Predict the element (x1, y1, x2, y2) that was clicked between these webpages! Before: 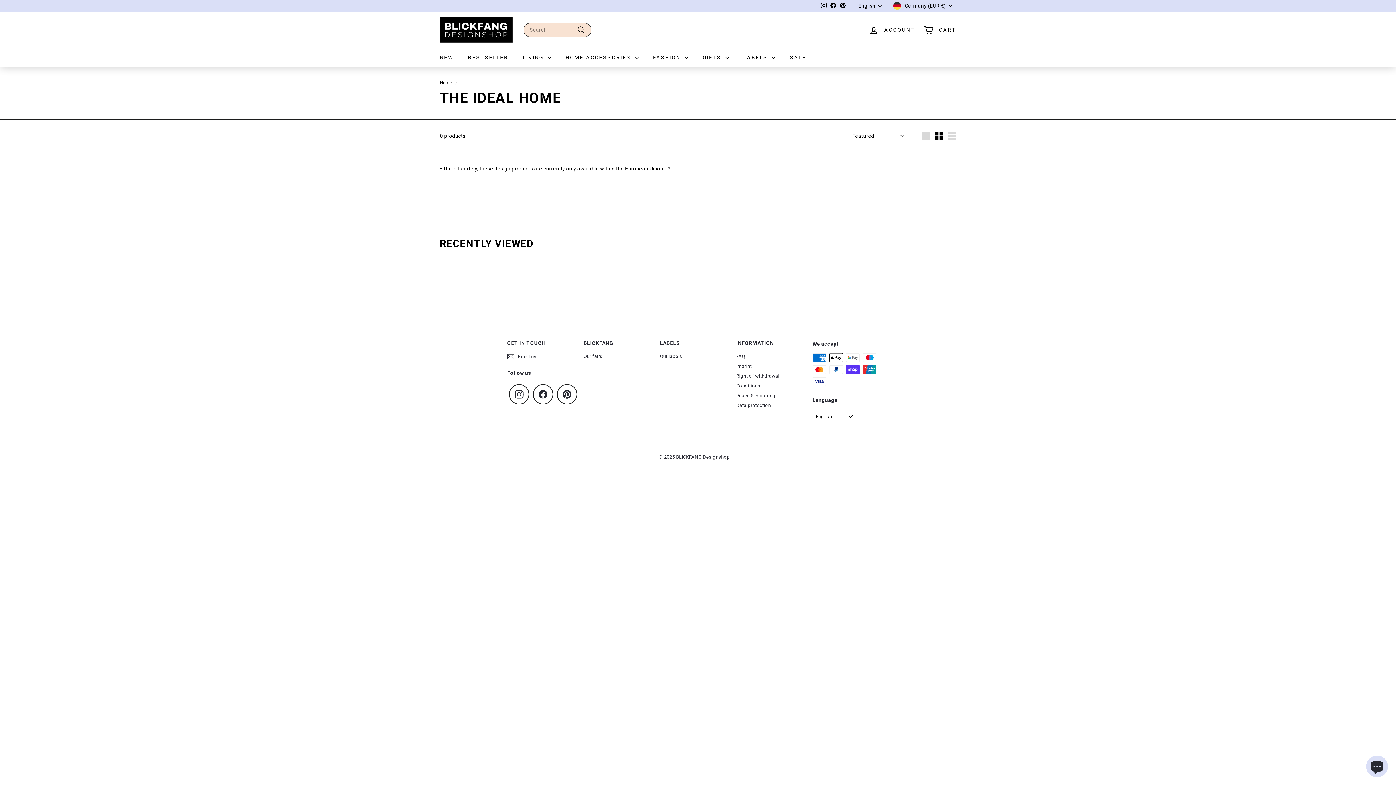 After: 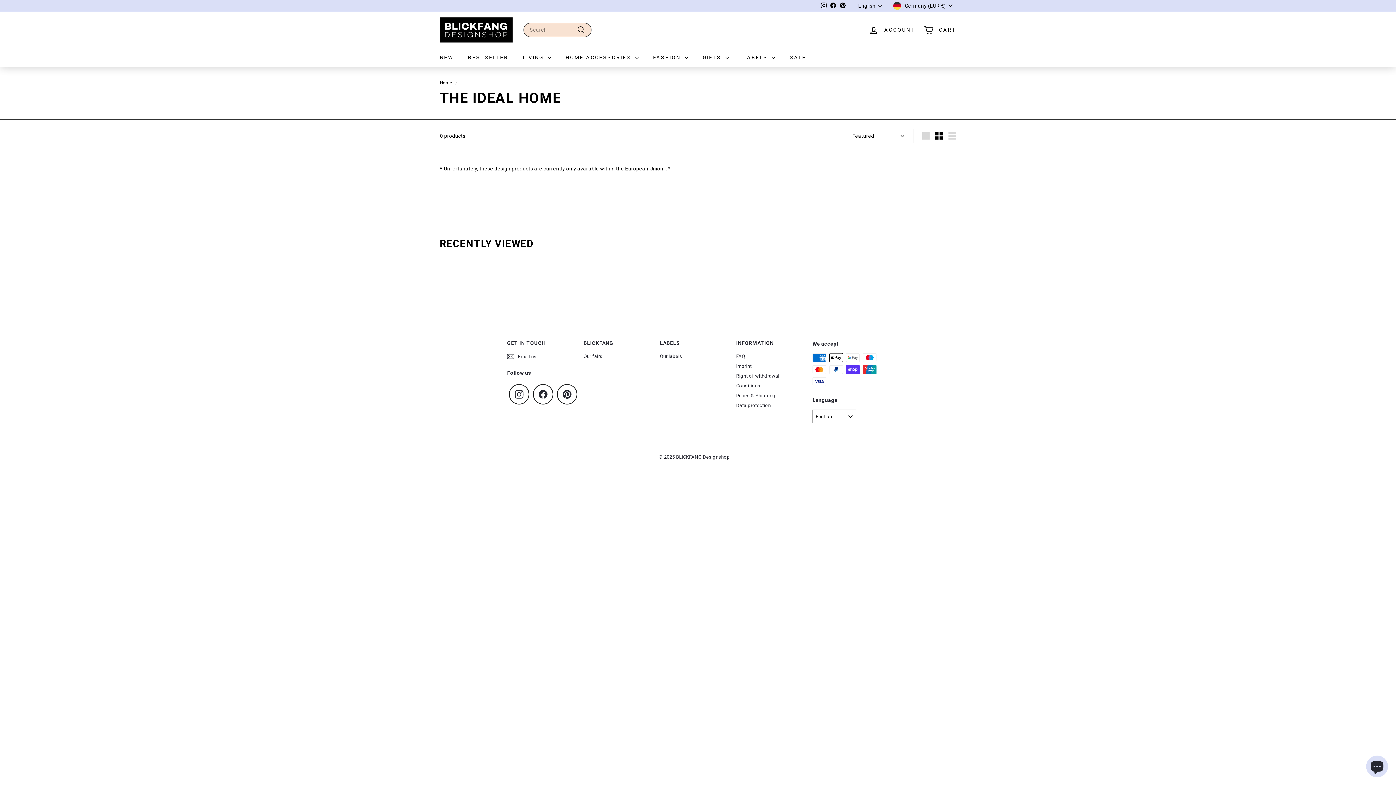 Action: bbox: (858, 0, 885, 11) label: English